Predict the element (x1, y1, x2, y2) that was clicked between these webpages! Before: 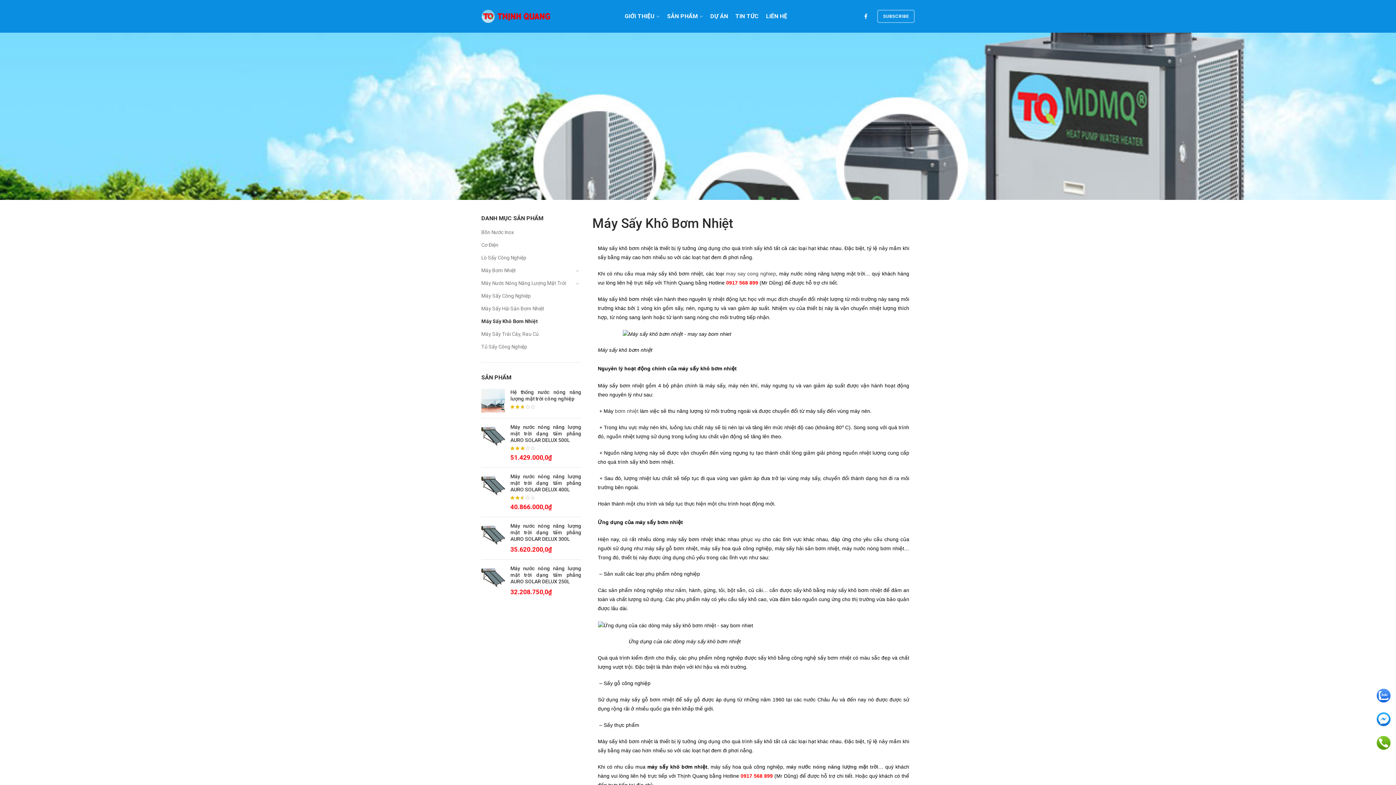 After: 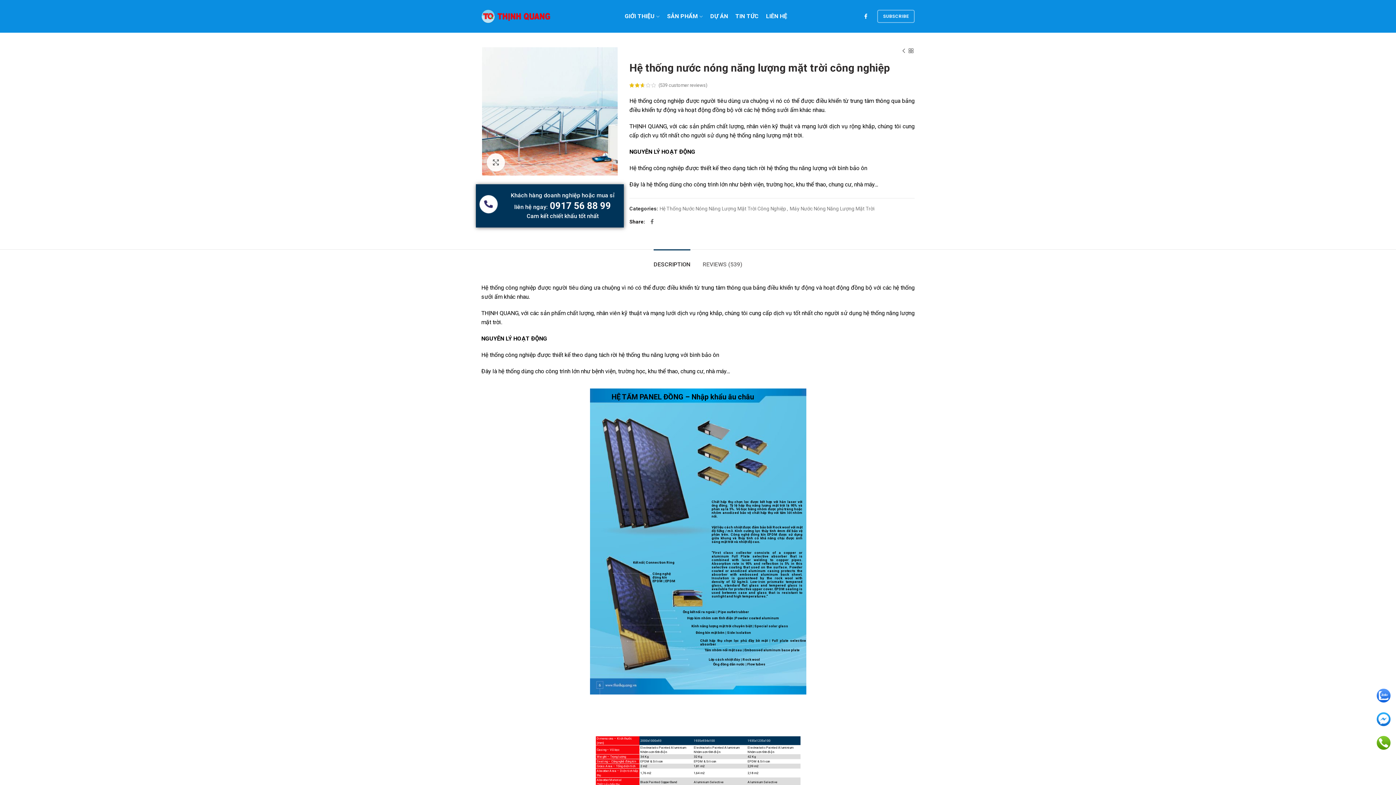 Action: bbox: (481, 389, 505, 412)